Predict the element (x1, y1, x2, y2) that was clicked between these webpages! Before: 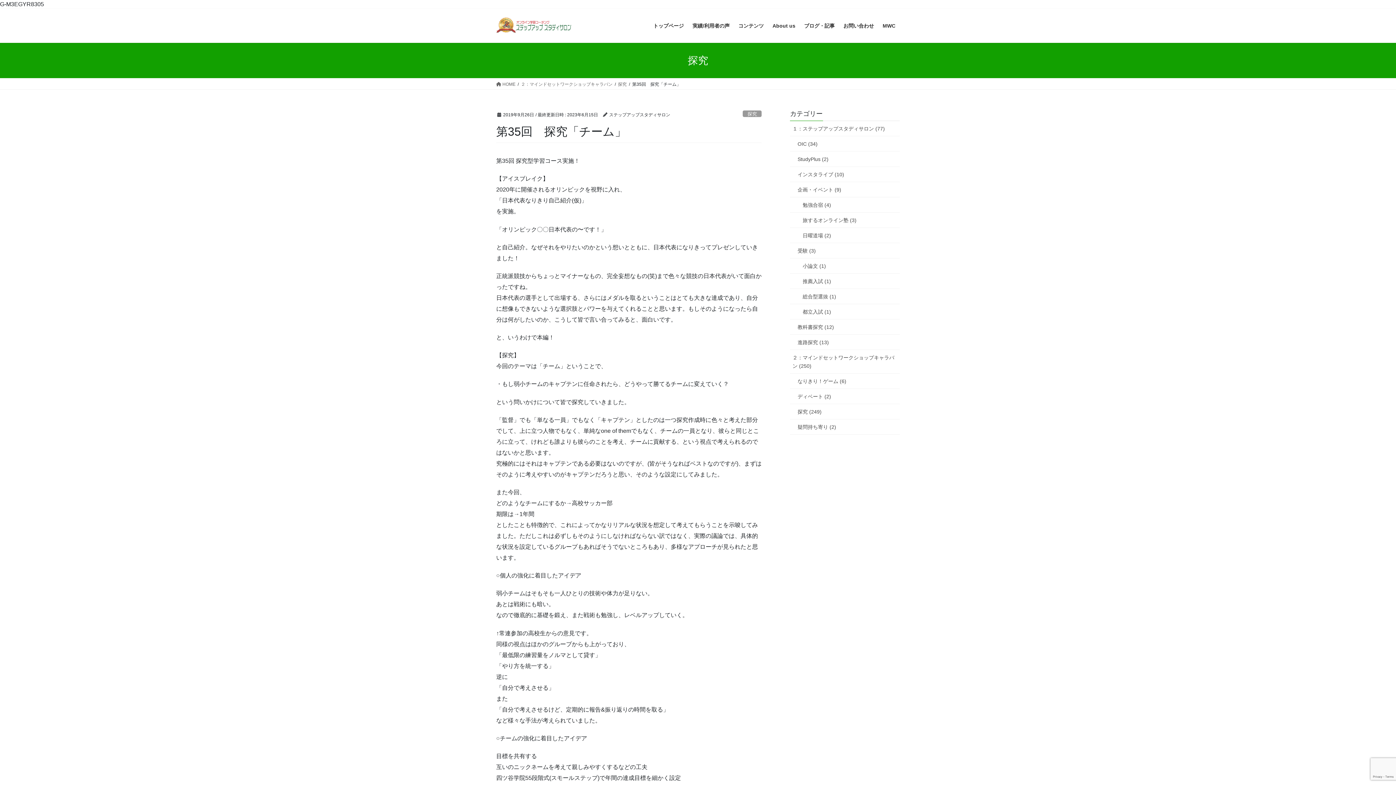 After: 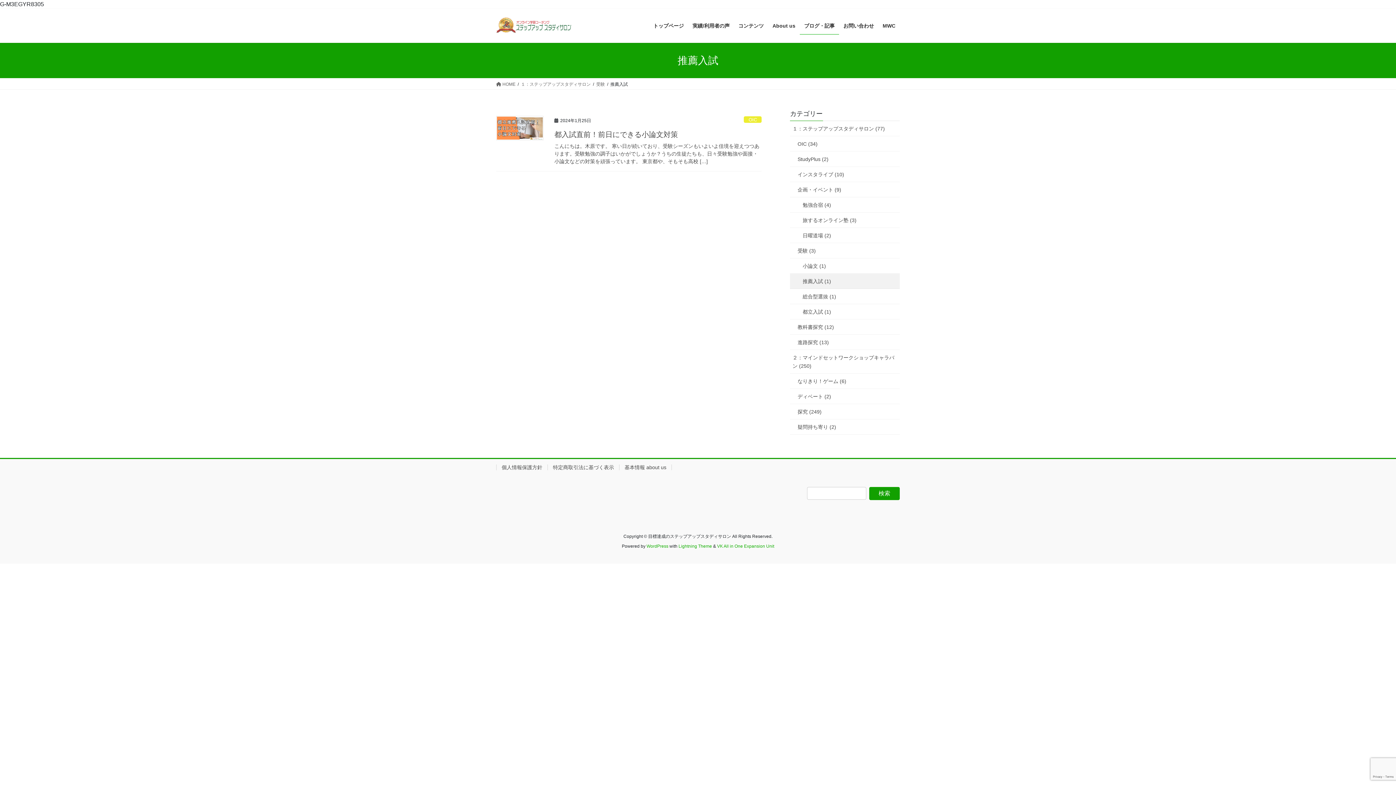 Action: bbox: (790, 273, 900, 289) label: 推薦入試 (1)